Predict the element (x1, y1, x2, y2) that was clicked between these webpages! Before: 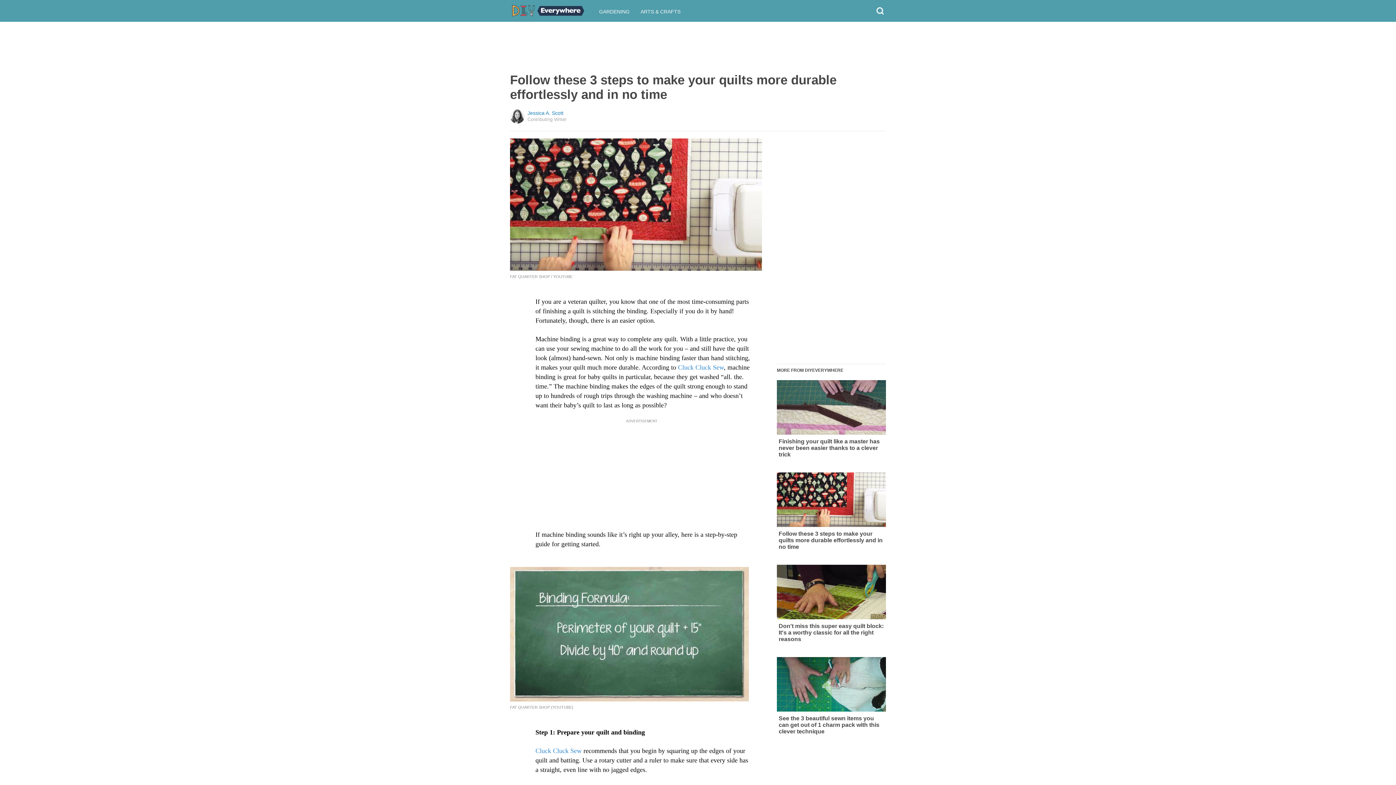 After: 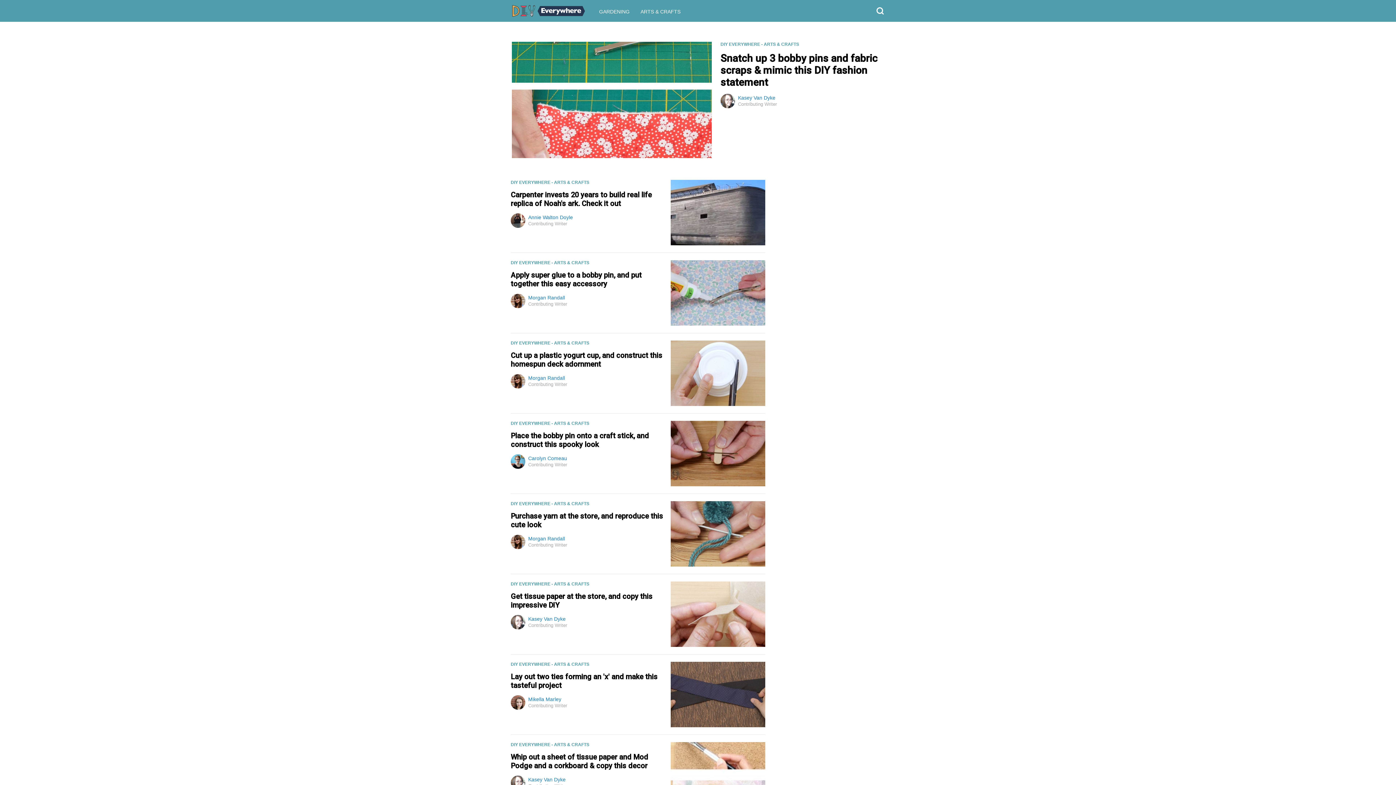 Action: label: ARTS & CRAFTS bbox: (640, 8, 680, 14)